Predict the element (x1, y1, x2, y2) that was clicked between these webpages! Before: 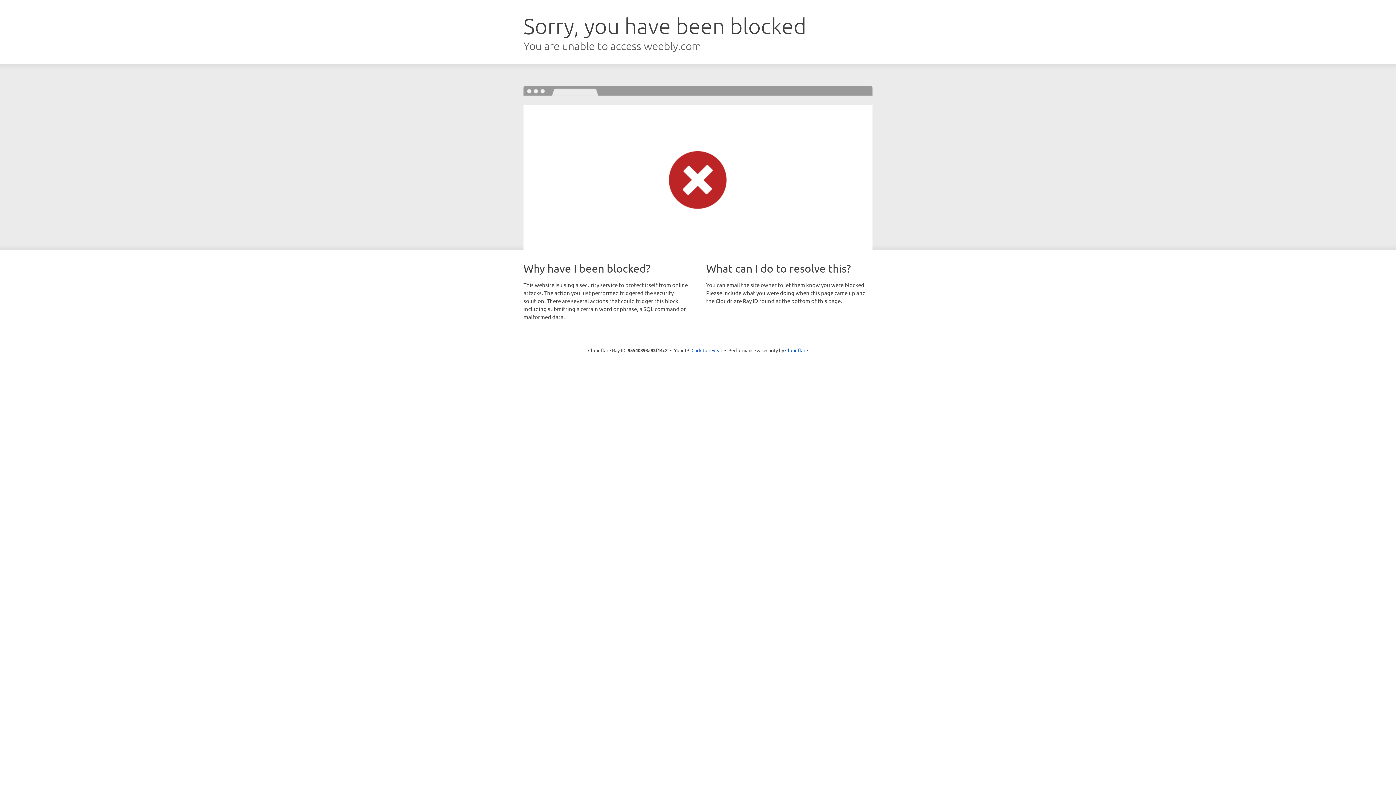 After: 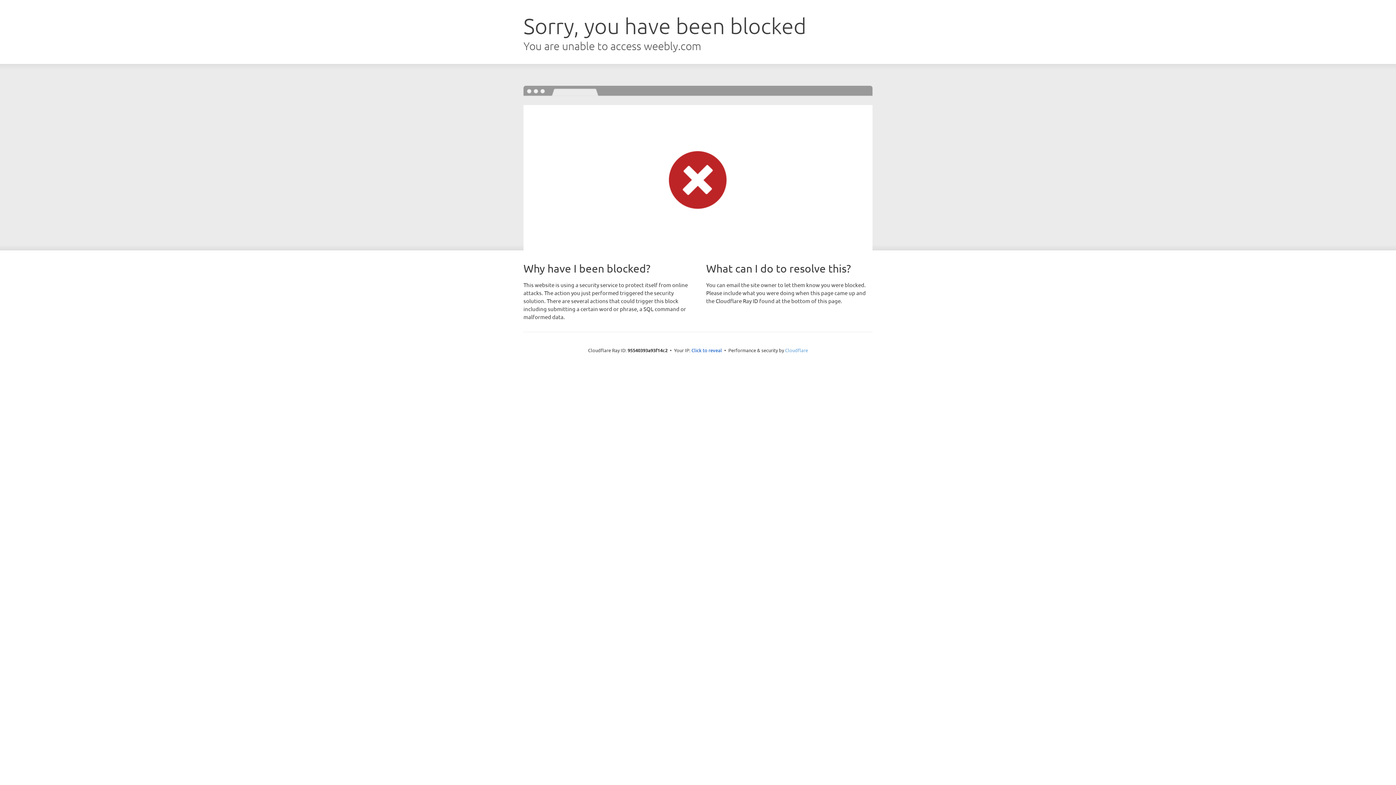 Action: bbox: (785, 347, 808, 353) label: Cloudflare